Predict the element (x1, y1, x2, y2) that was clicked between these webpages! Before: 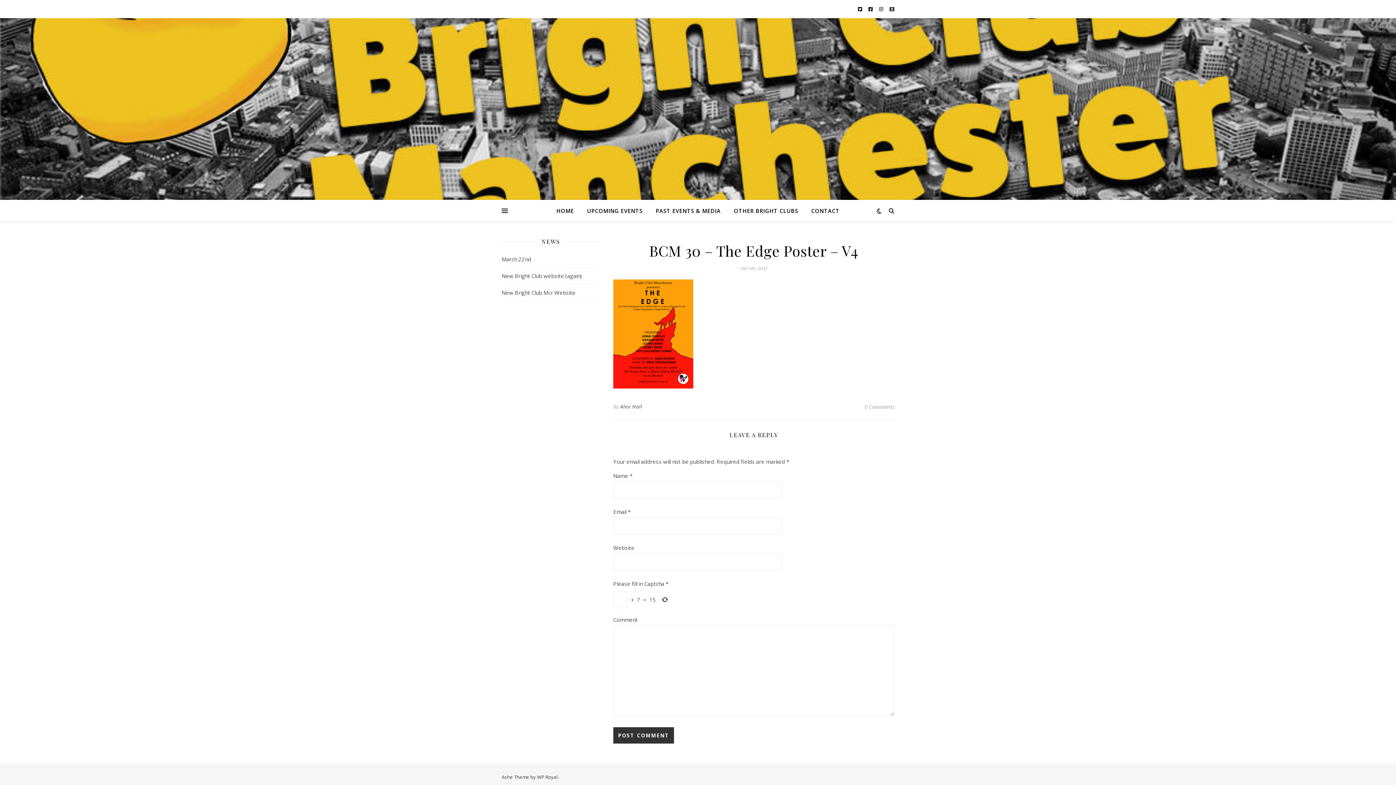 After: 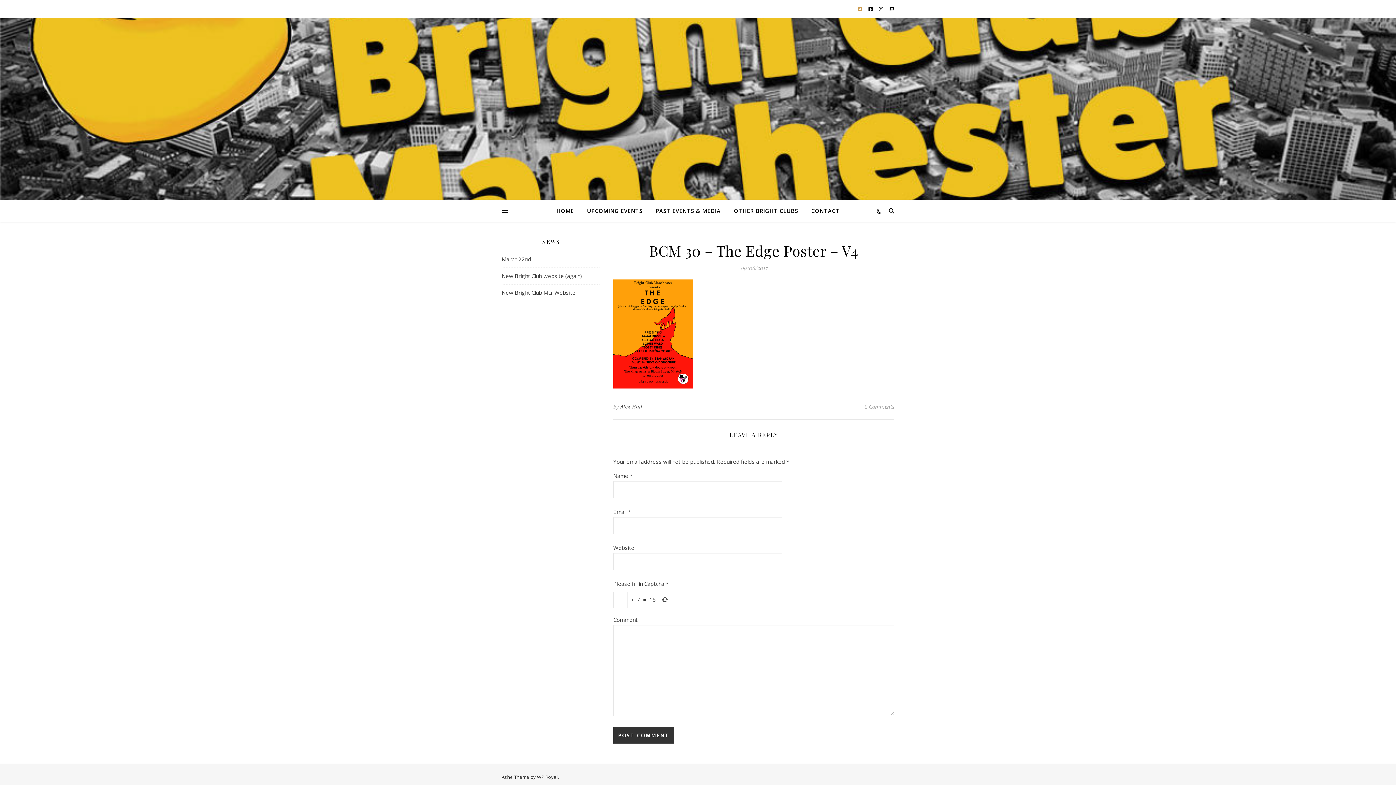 Action: bbox: (858, 5, 863, 12) label:  